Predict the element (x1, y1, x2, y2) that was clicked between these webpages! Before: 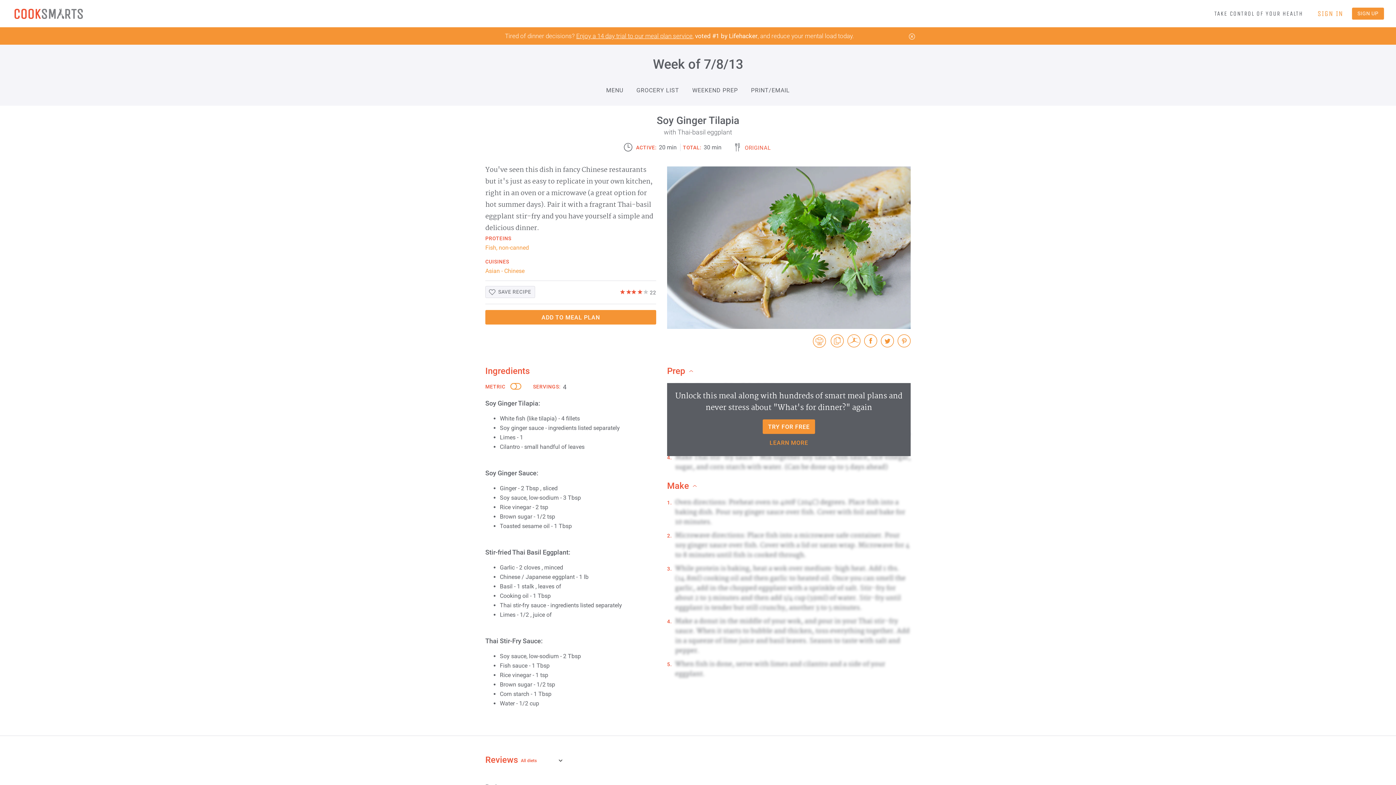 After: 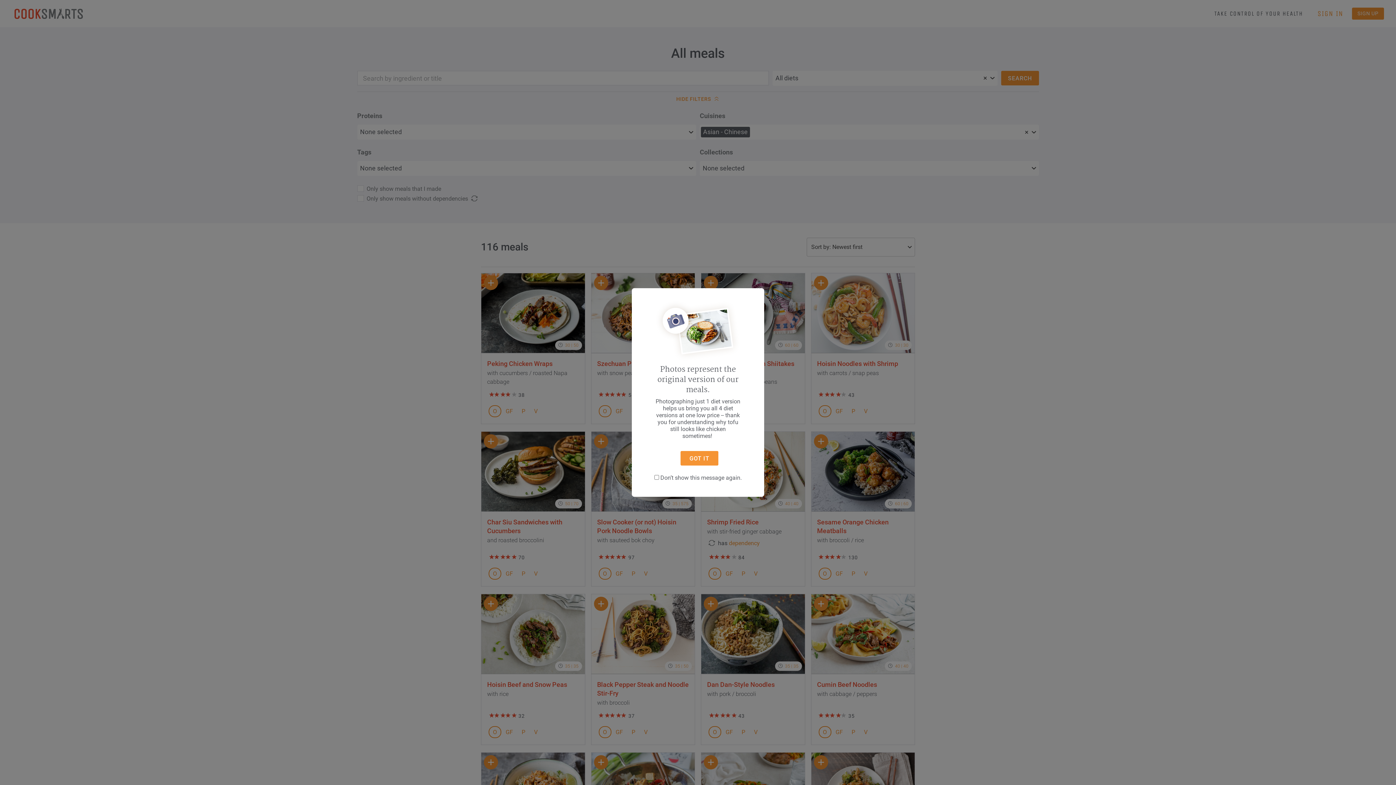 Action: bbox: (485, 267, 524, 274) label: Asian - Chinese